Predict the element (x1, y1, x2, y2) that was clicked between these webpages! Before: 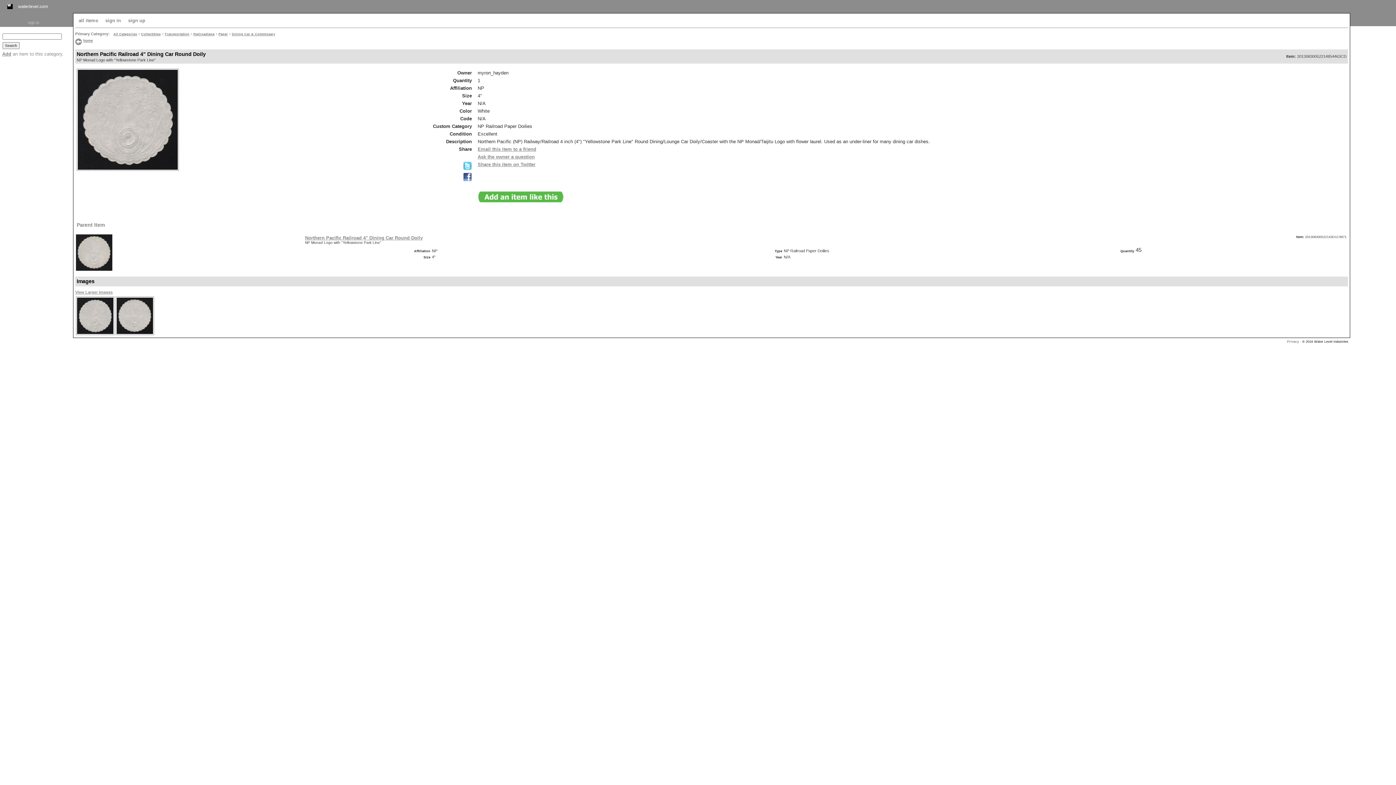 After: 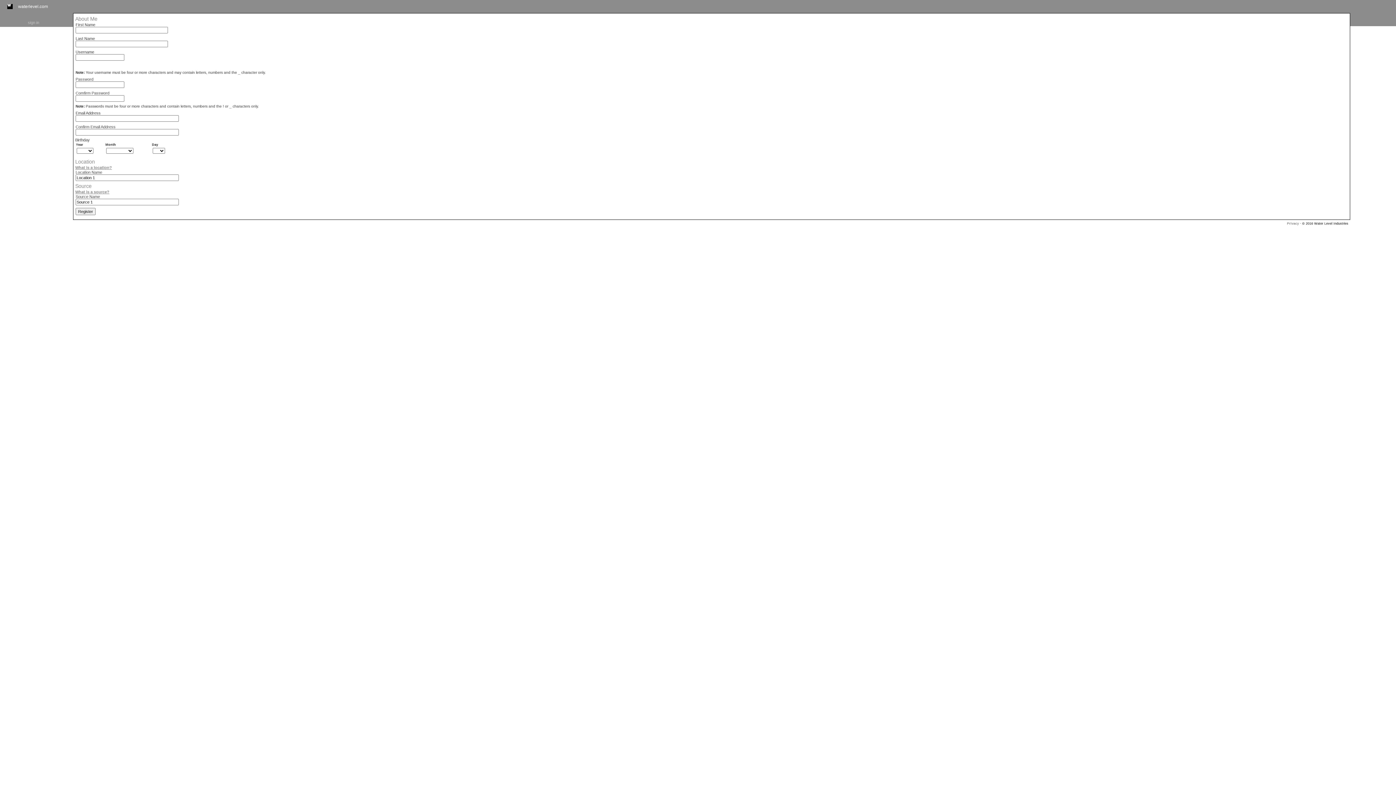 Action: label: sign up bbox: (124, 15, 148, 25)